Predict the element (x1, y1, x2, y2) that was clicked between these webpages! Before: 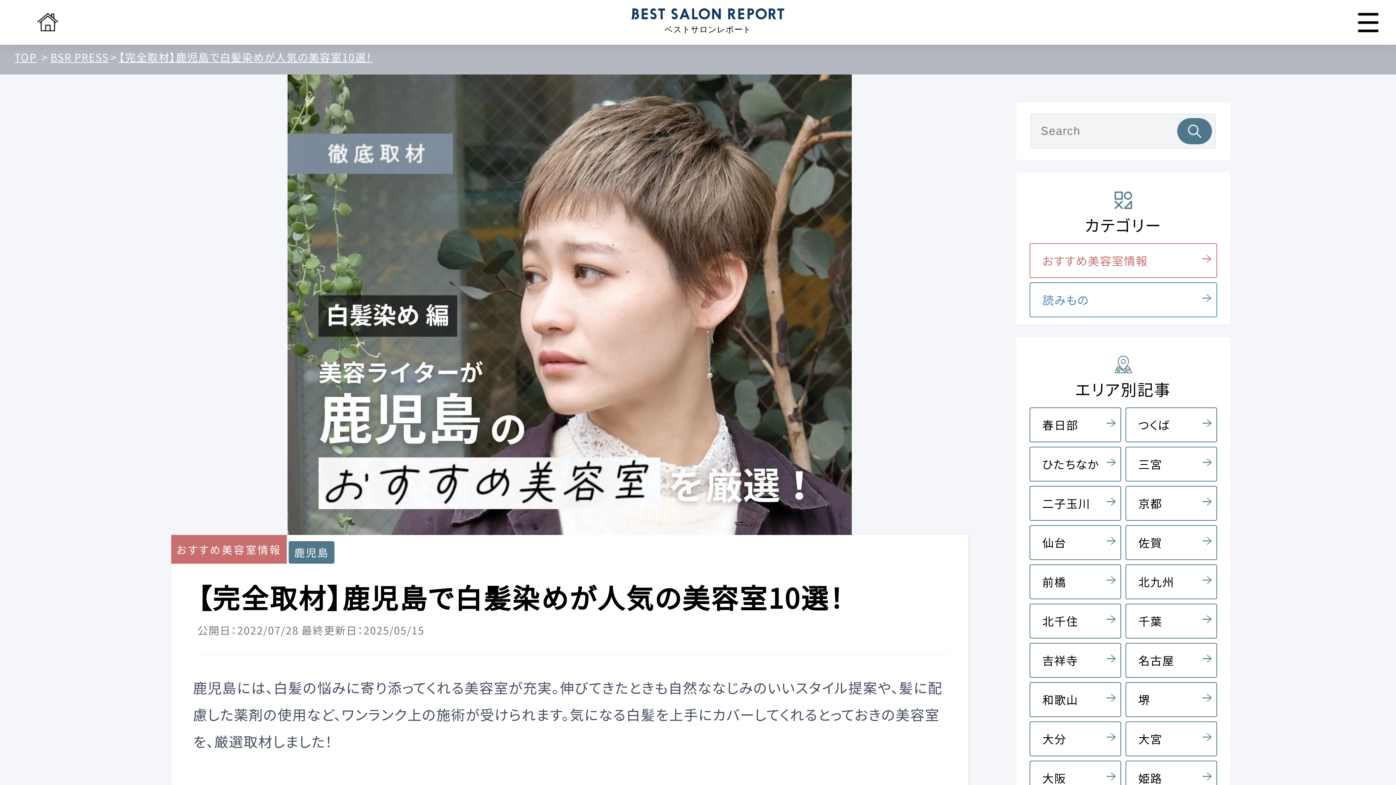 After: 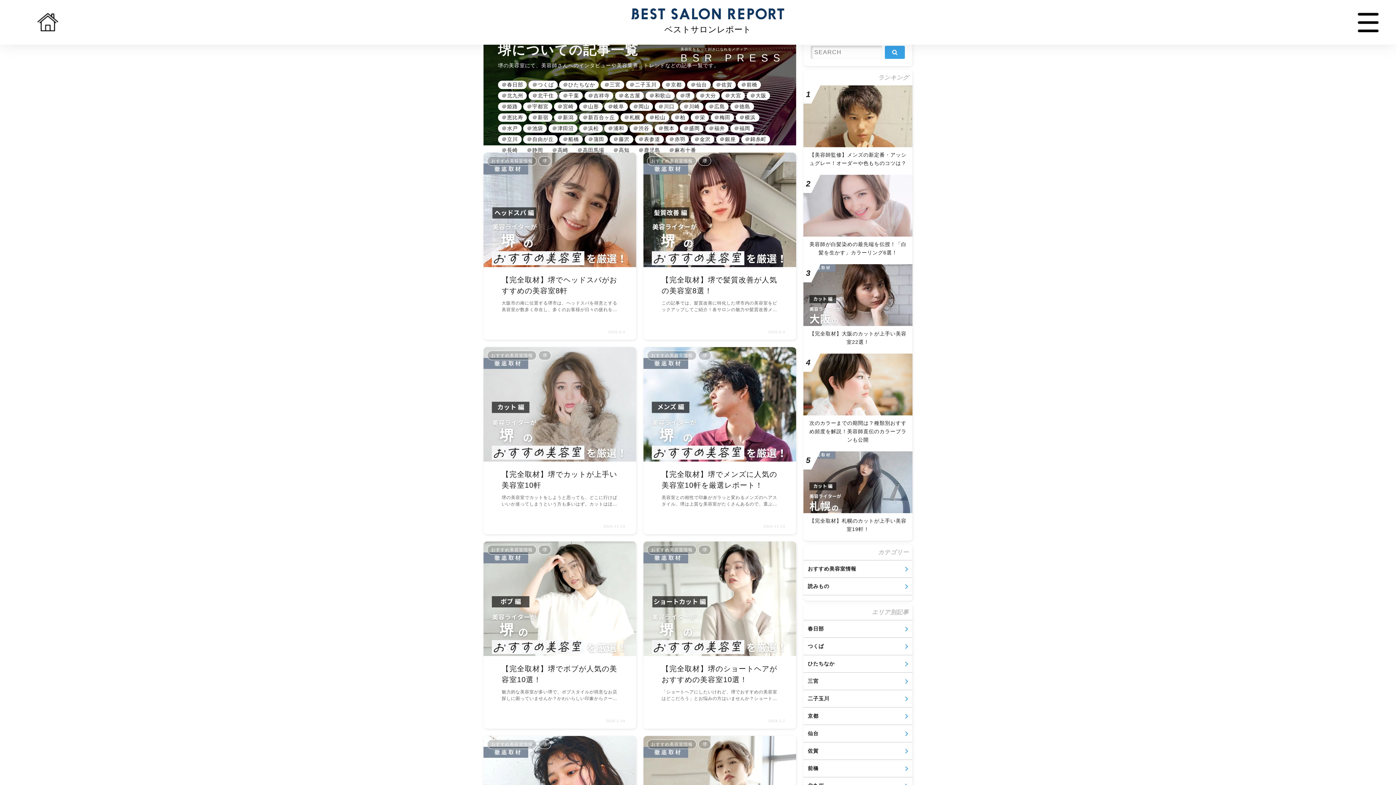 Action: bbox: (1126, 683, 1216, 716) label: 堺